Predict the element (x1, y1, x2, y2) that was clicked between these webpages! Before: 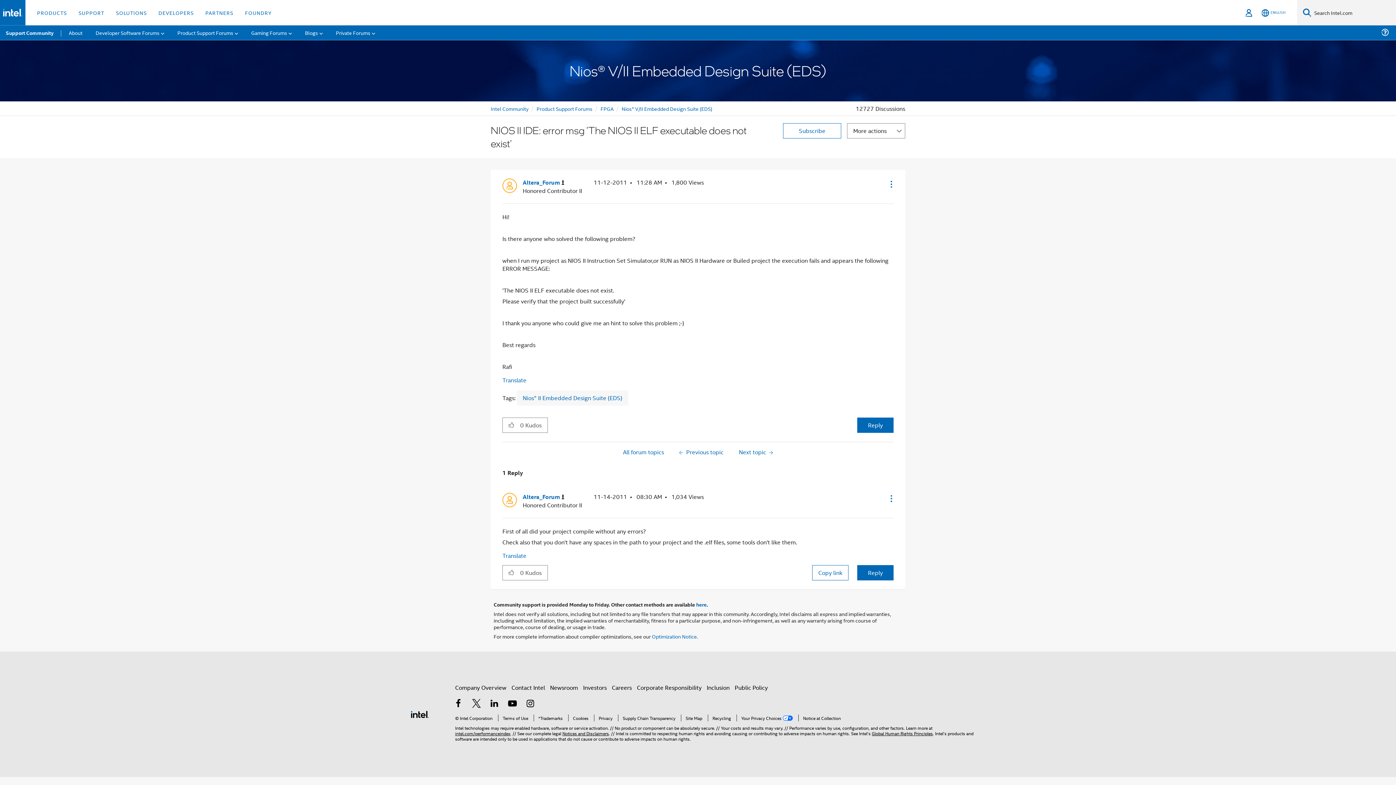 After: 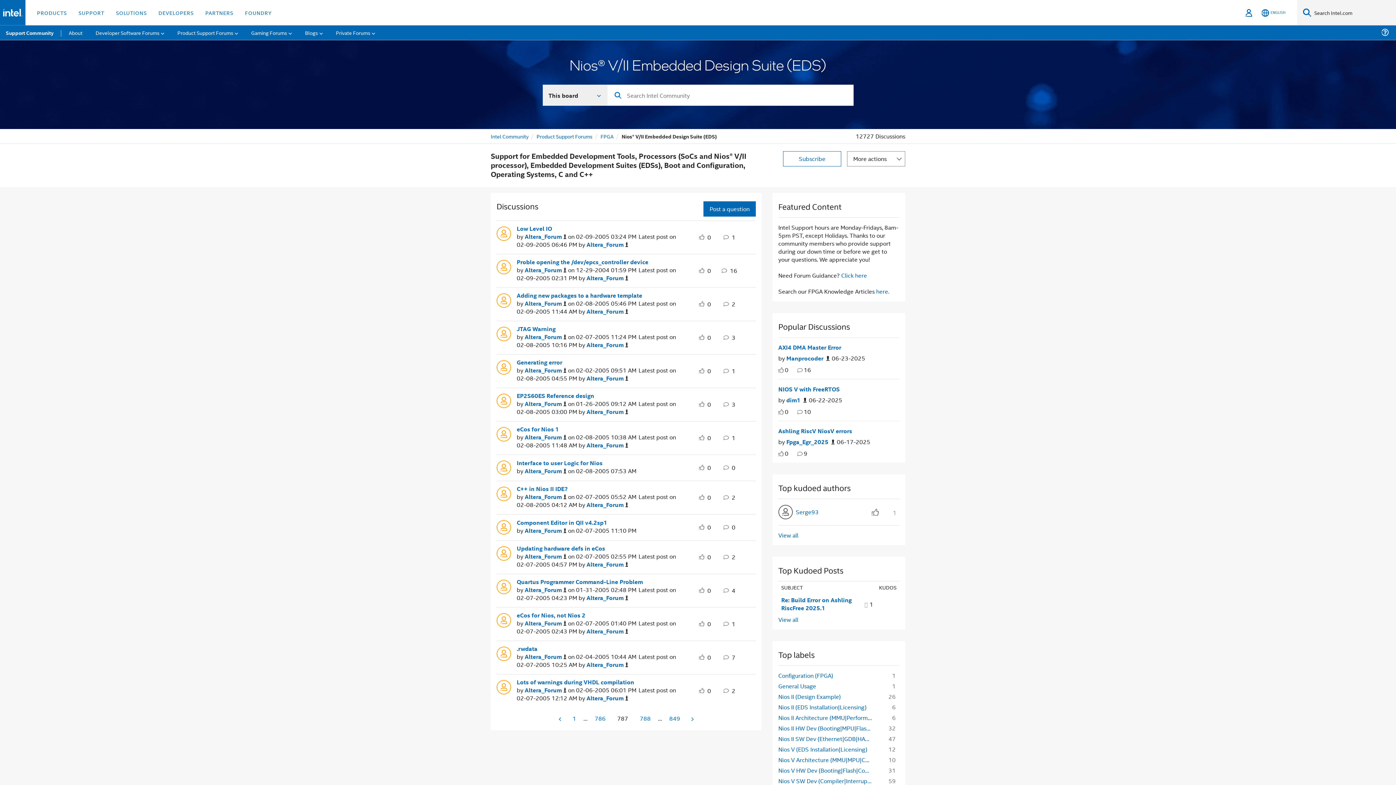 Action: bbox: (618, 446, 668, 457) label: All forum topics